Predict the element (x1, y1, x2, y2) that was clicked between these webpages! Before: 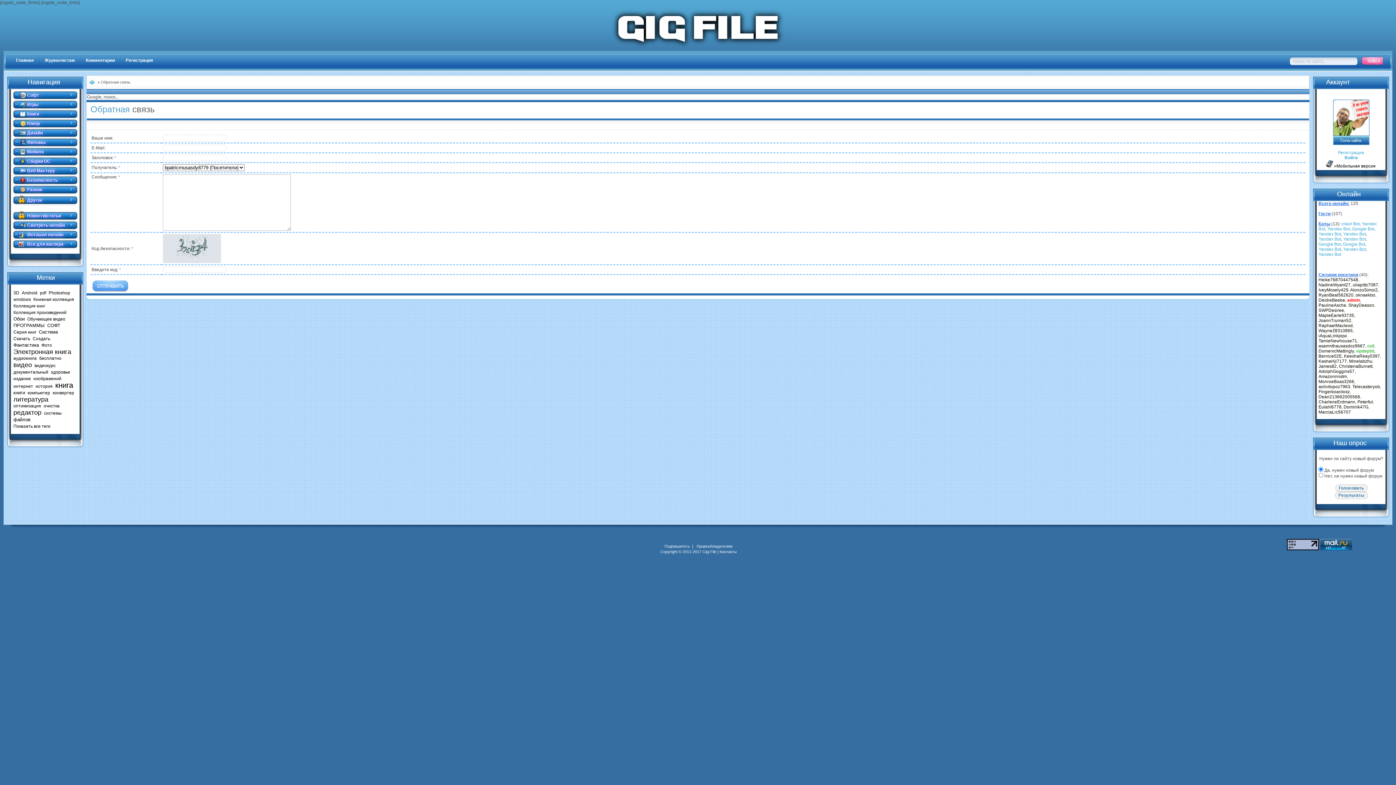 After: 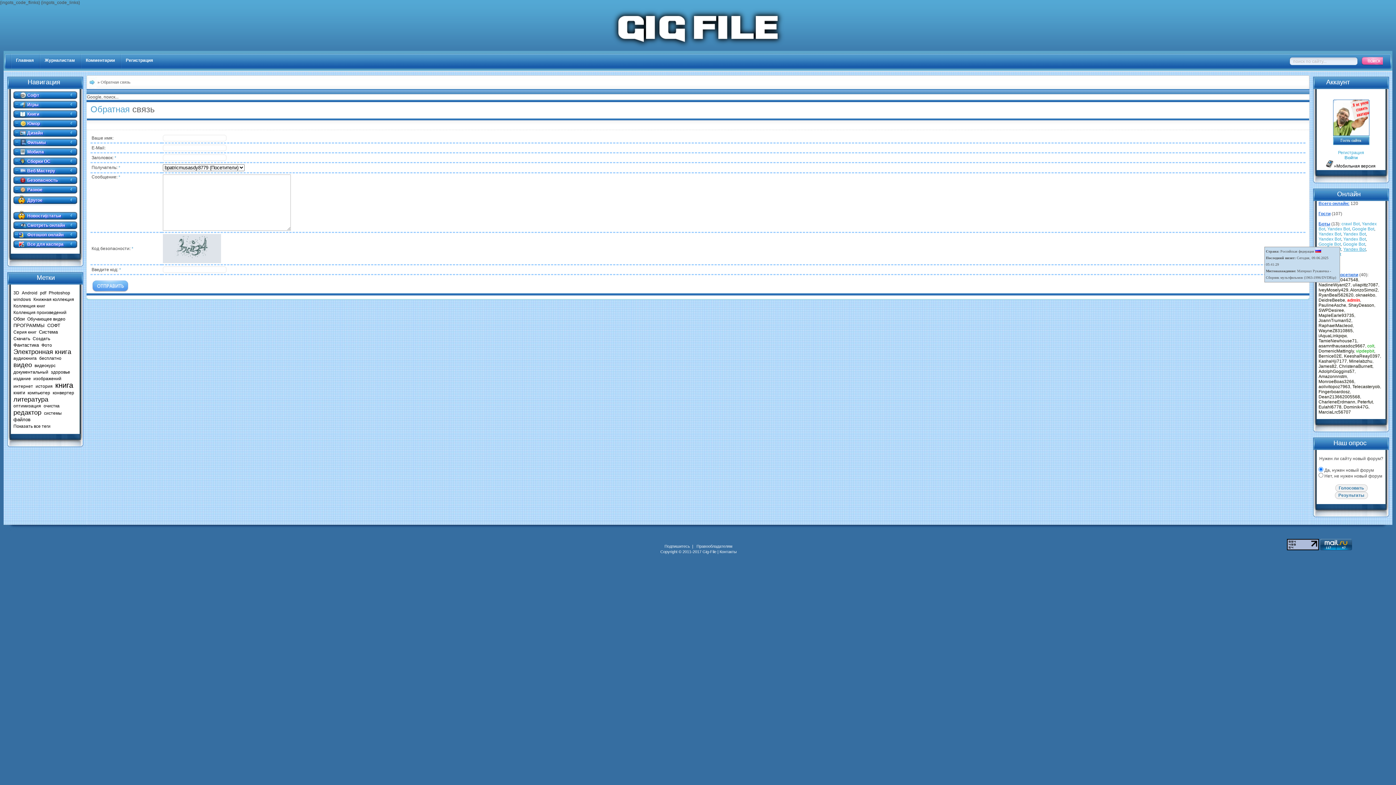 Action: label: Yandex Bot bbox: (1343, 246, 1366, 252)